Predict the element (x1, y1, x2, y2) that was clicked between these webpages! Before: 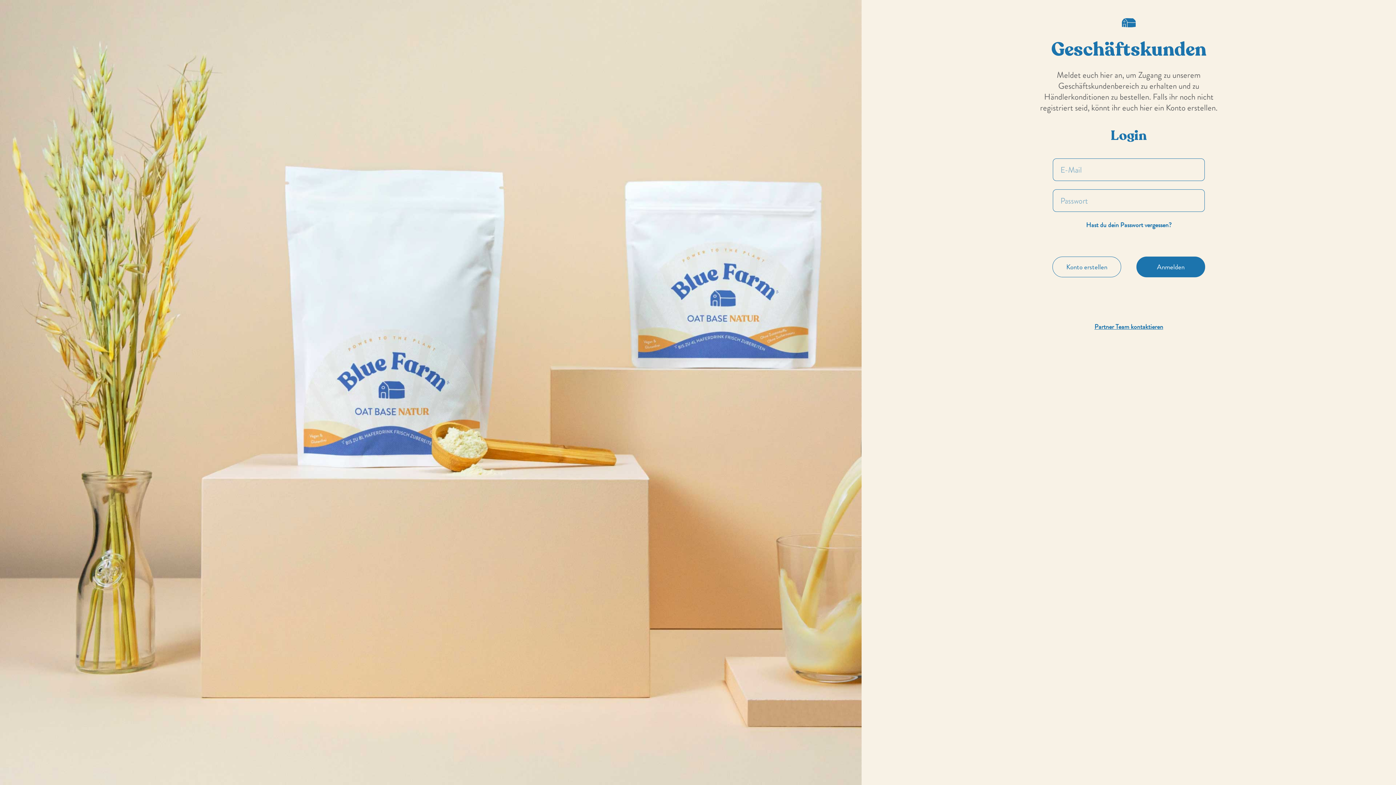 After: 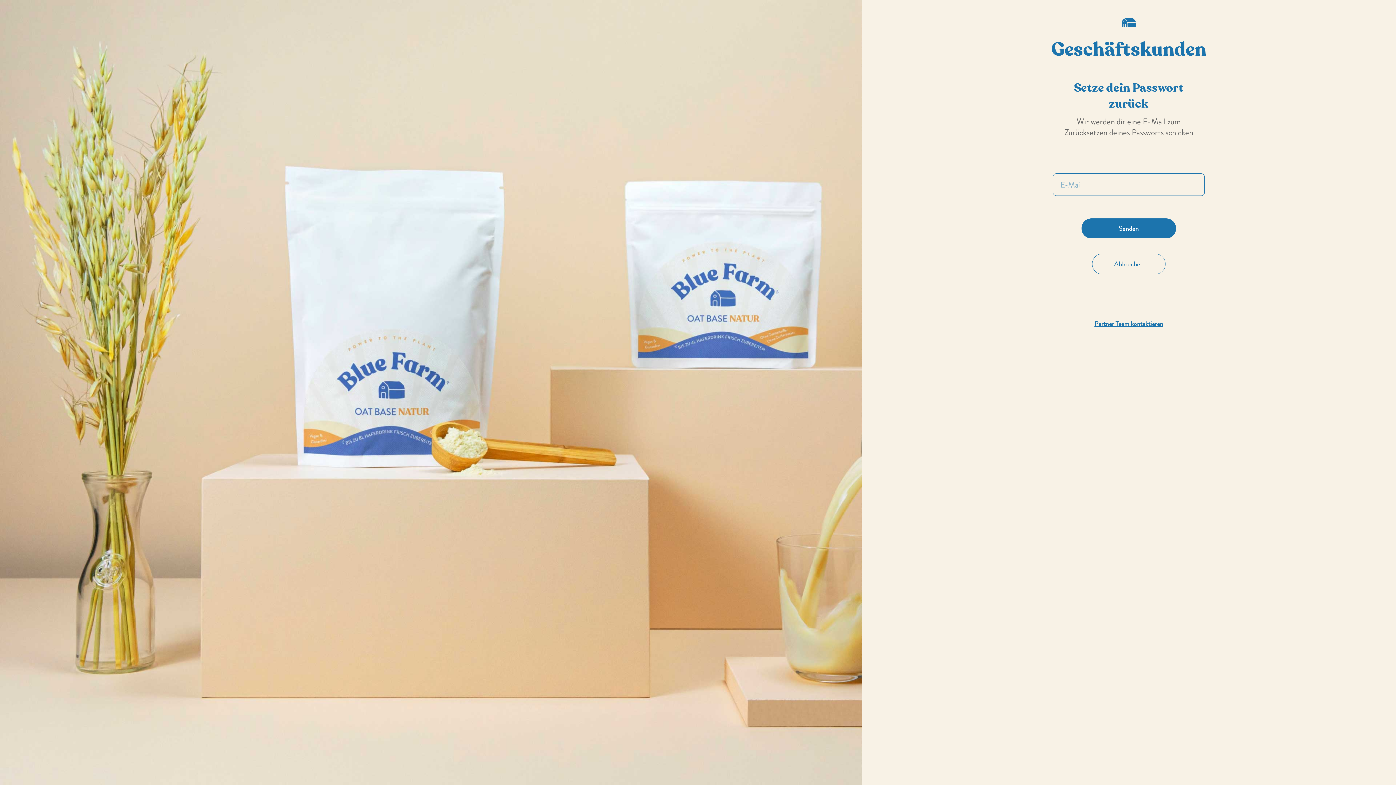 Action: label: Hast du dein Passwort vergessen? bbox: (1086, 220, 1171, 229)